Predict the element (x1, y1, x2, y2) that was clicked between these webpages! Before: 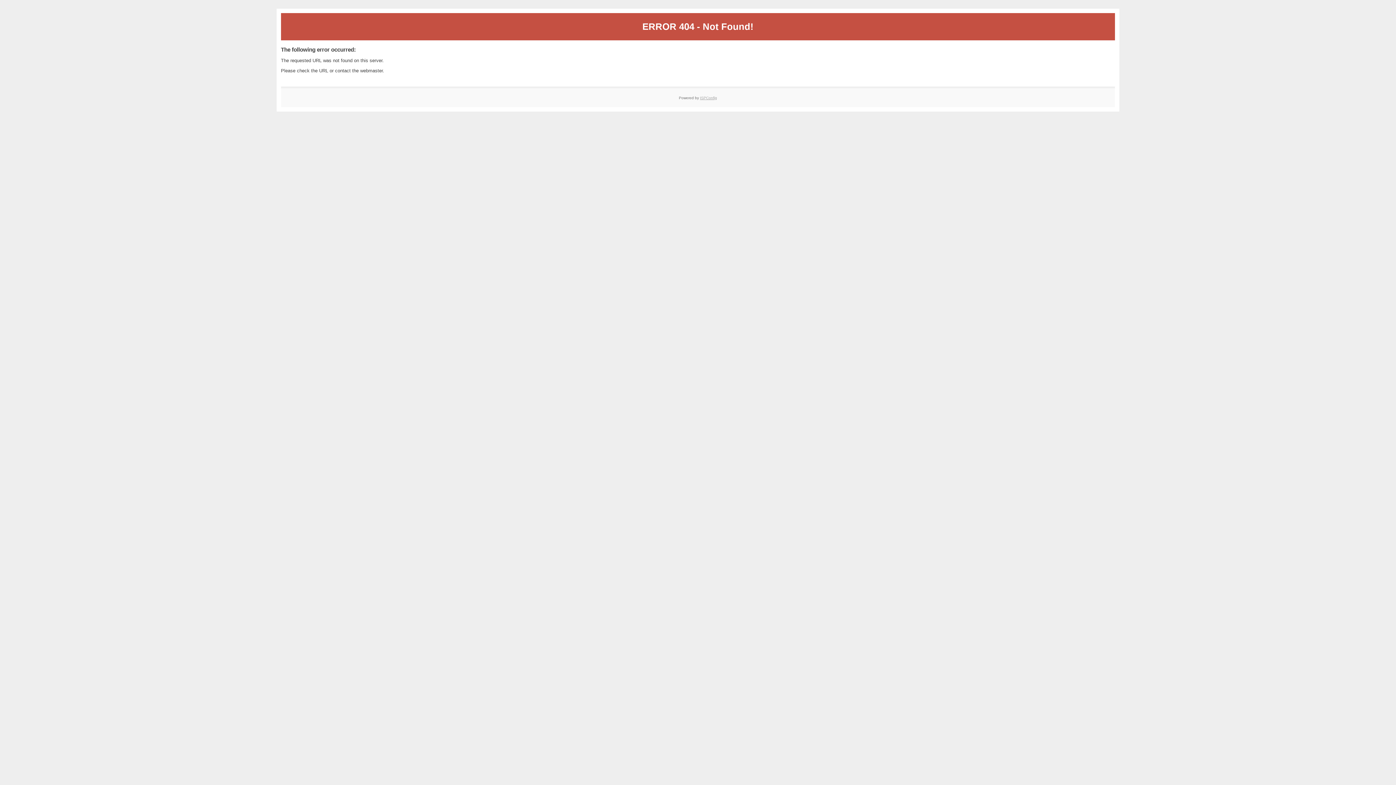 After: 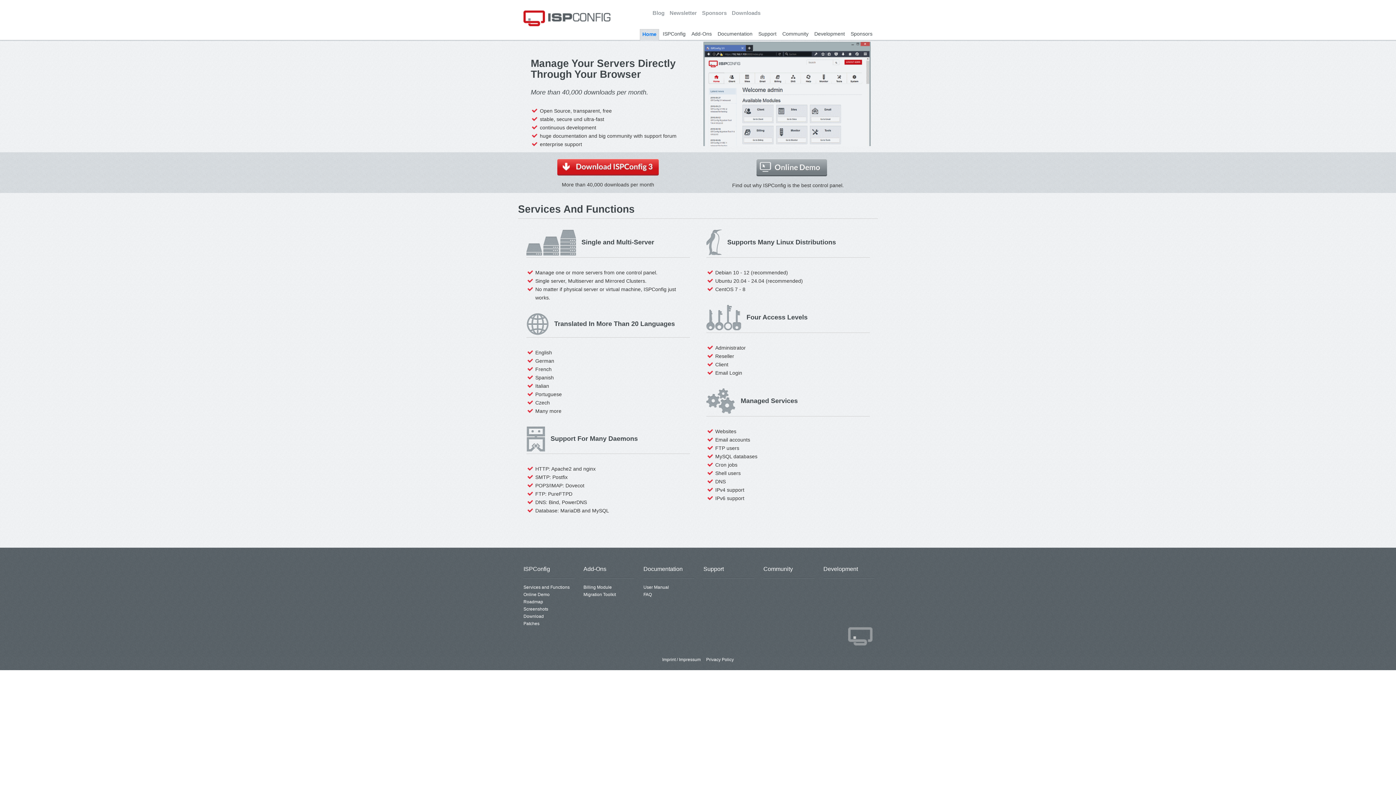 Action: bbox: (700, 95, 717, 99) label: ISPConfig